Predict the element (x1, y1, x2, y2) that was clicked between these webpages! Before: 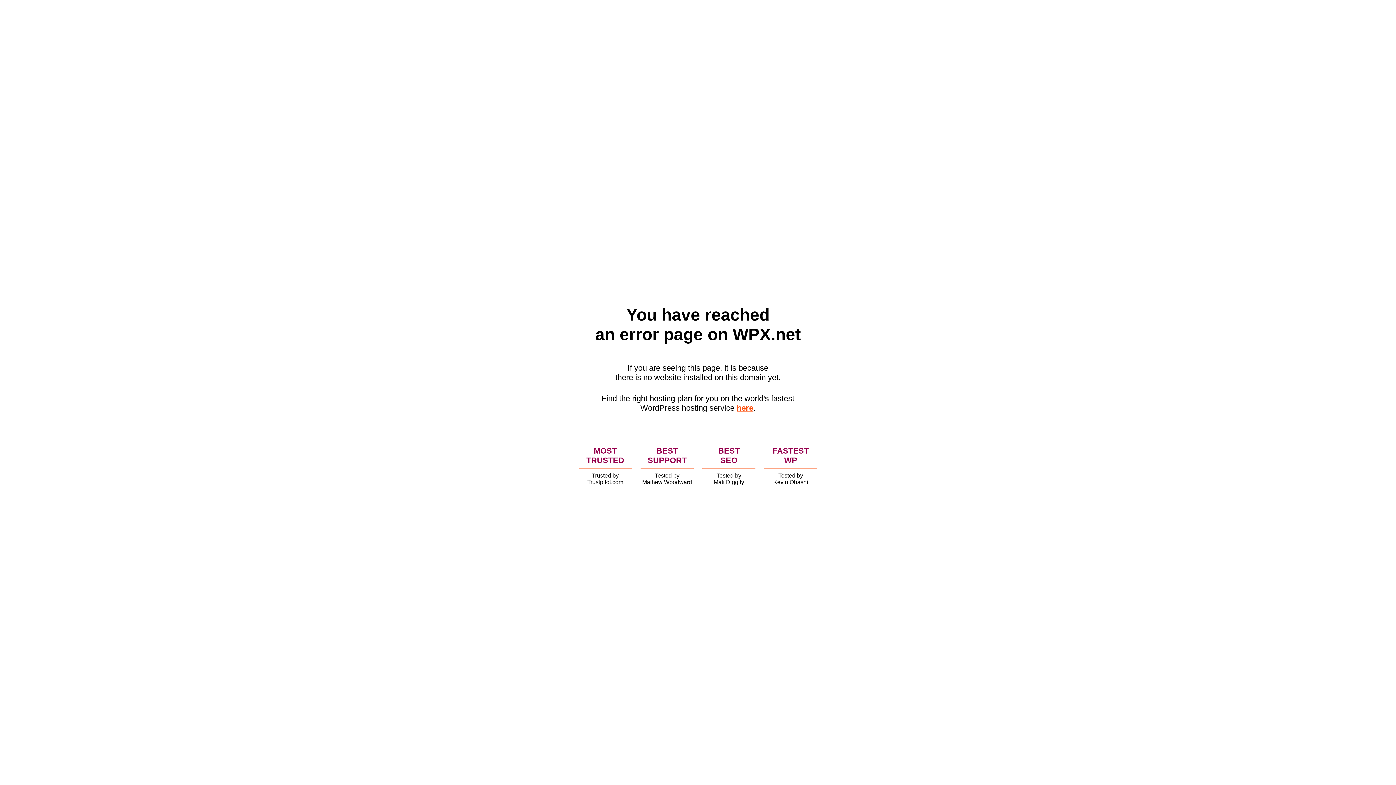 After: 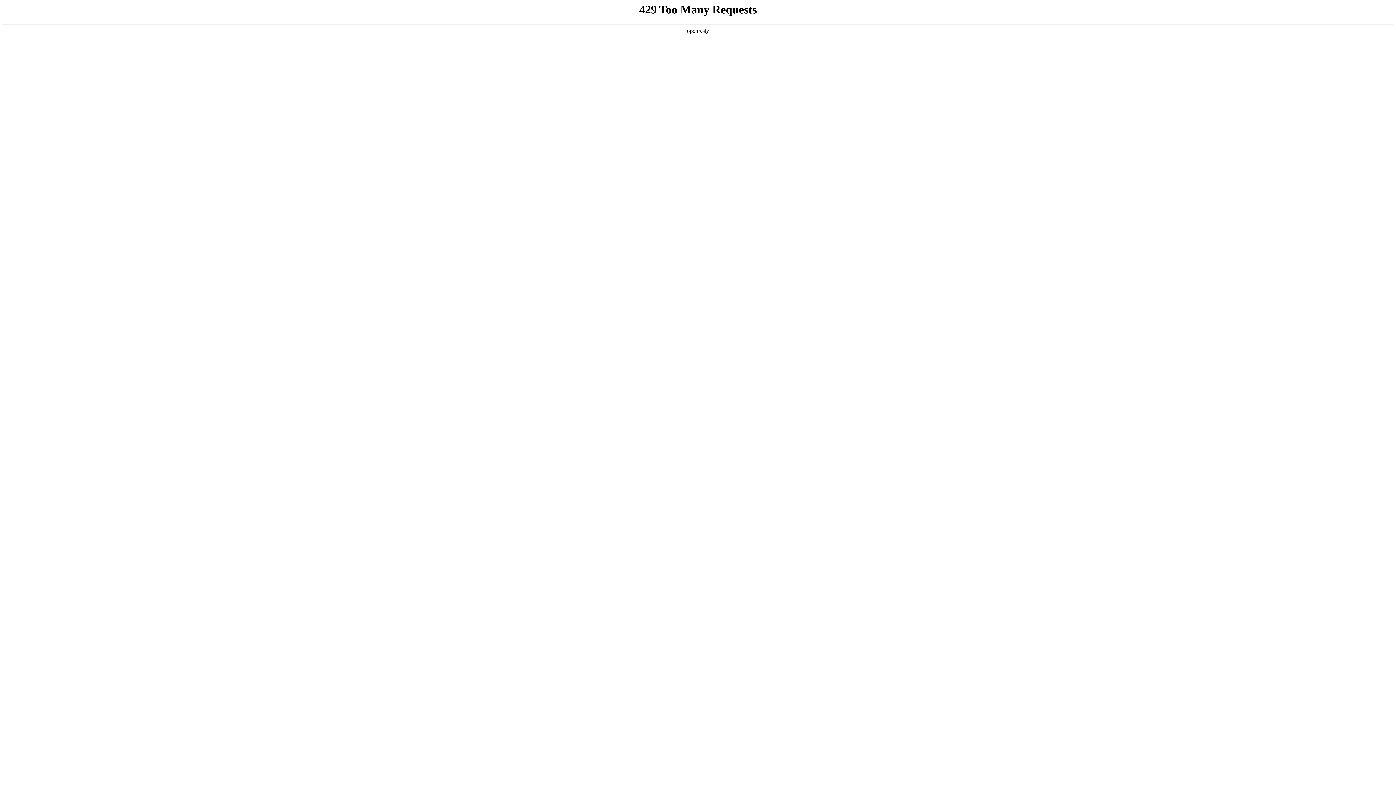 Action: bbox: (736, 403, 753, 412) label: here